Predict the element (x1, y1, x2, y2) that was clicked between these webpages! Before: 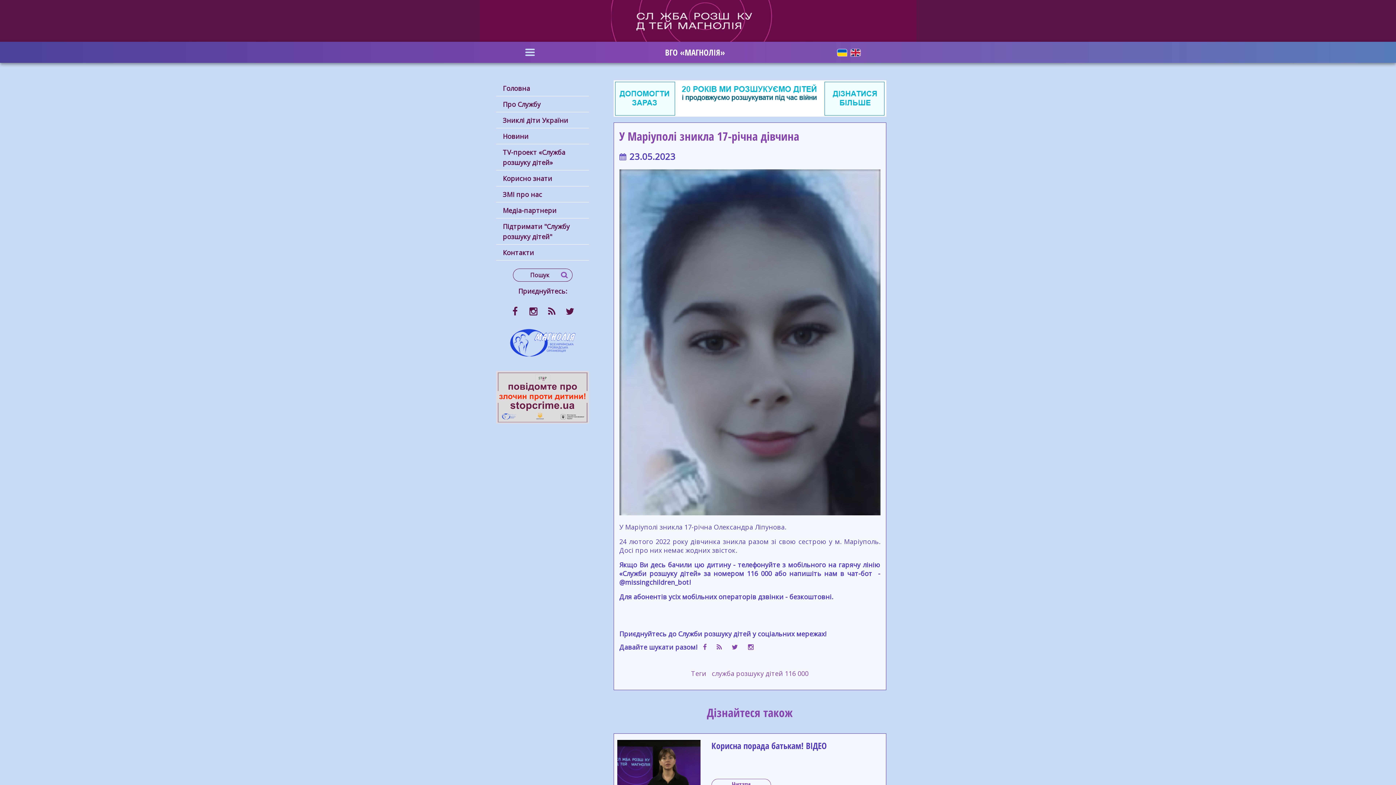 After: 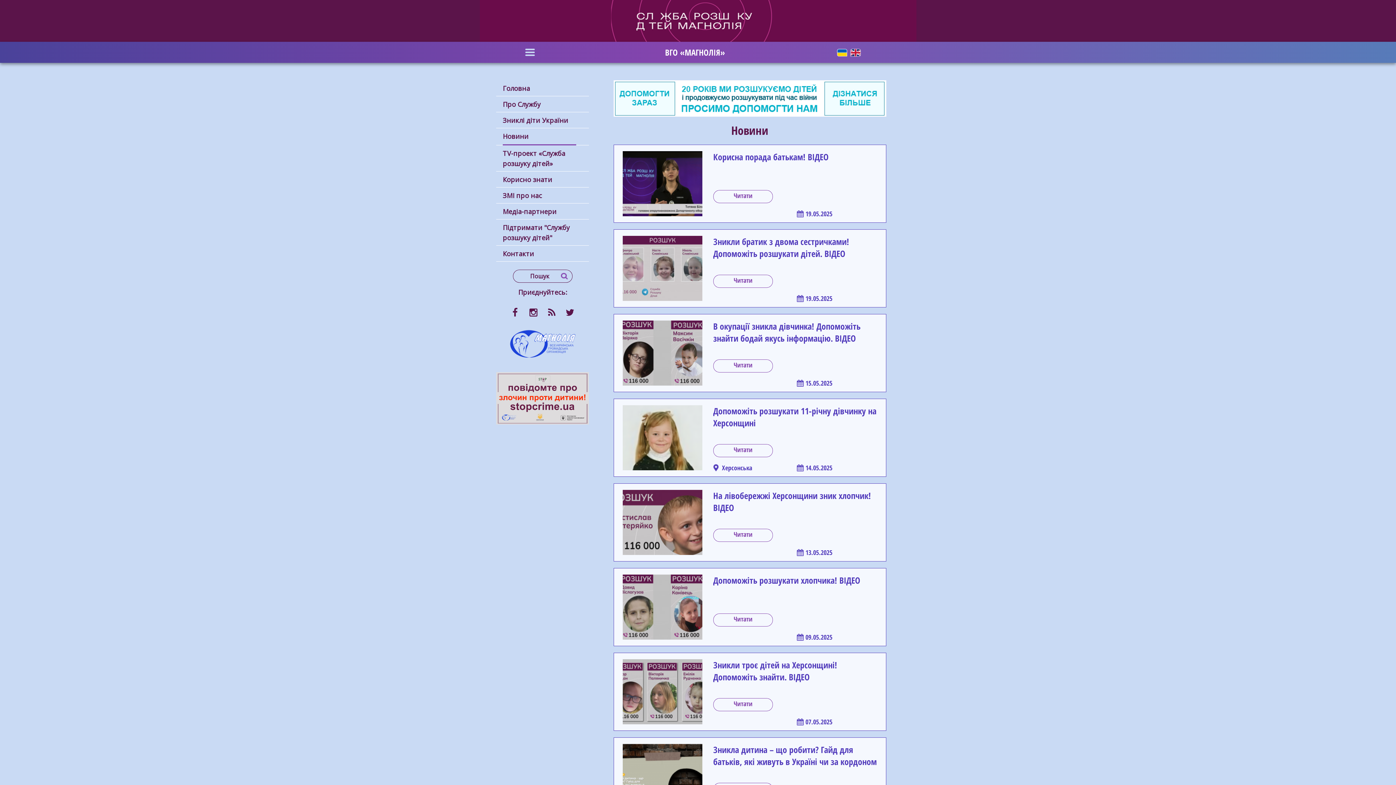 Action: label: Новини bbox: (502, 128, 576, 144)